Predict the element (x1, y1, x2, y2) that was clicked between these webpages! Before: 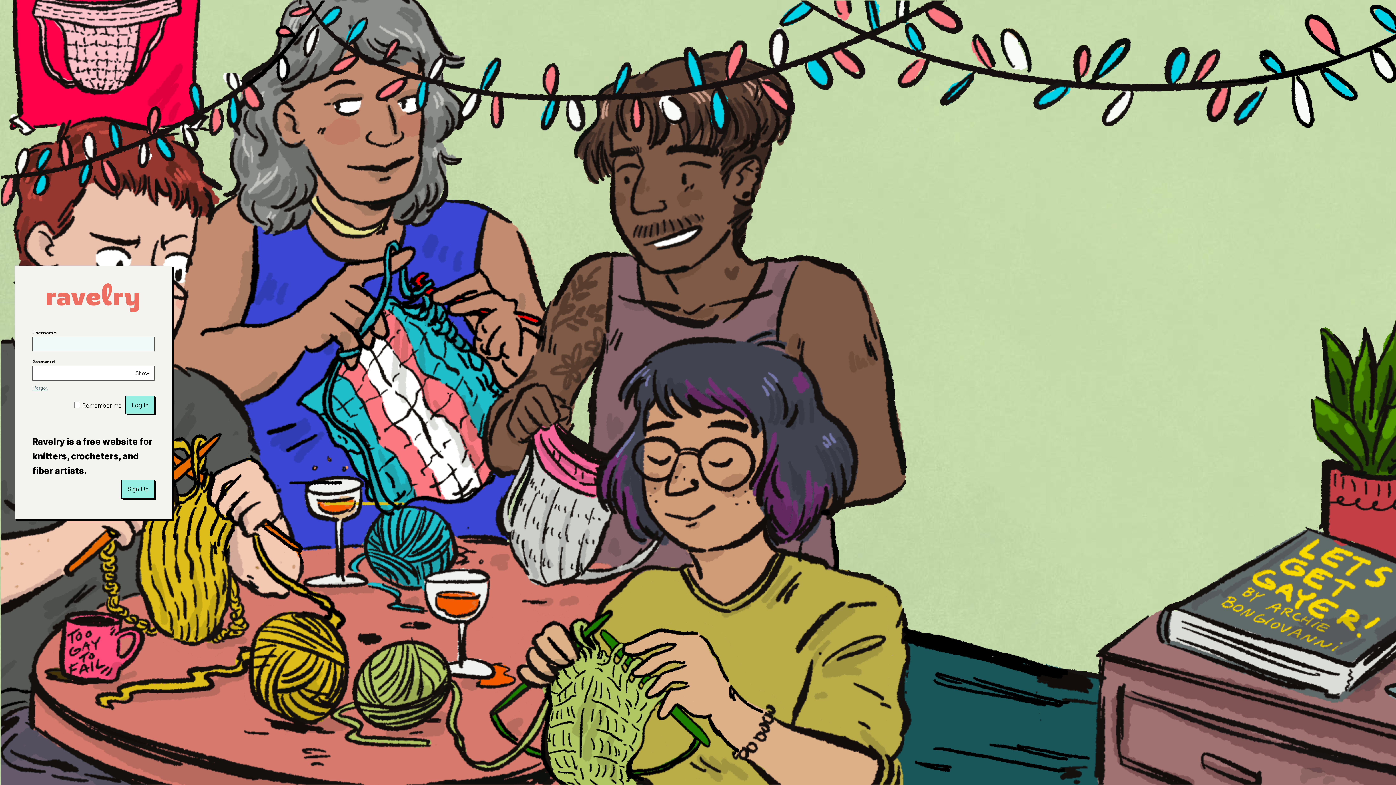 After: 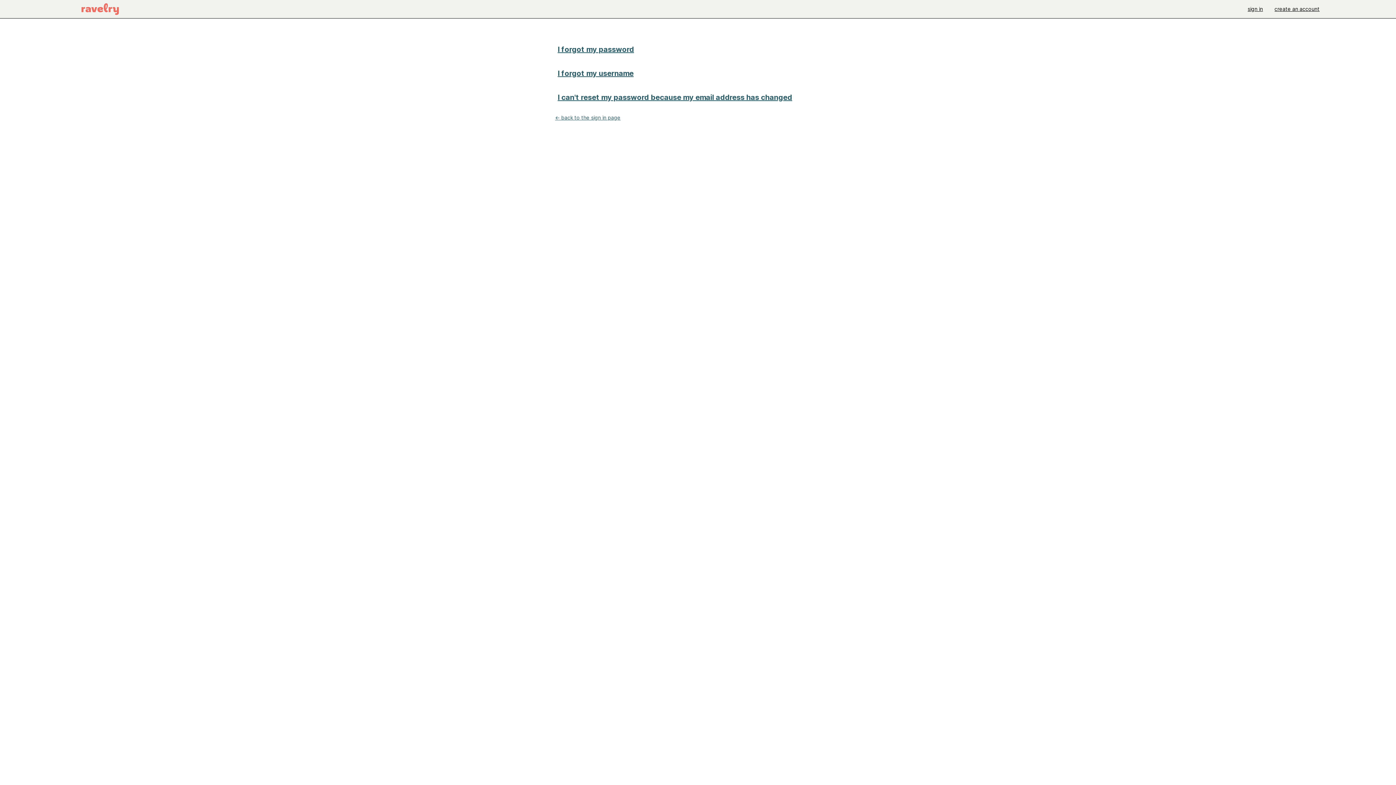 Action: bbox: (32, 385, 47, 391) label: I forgot